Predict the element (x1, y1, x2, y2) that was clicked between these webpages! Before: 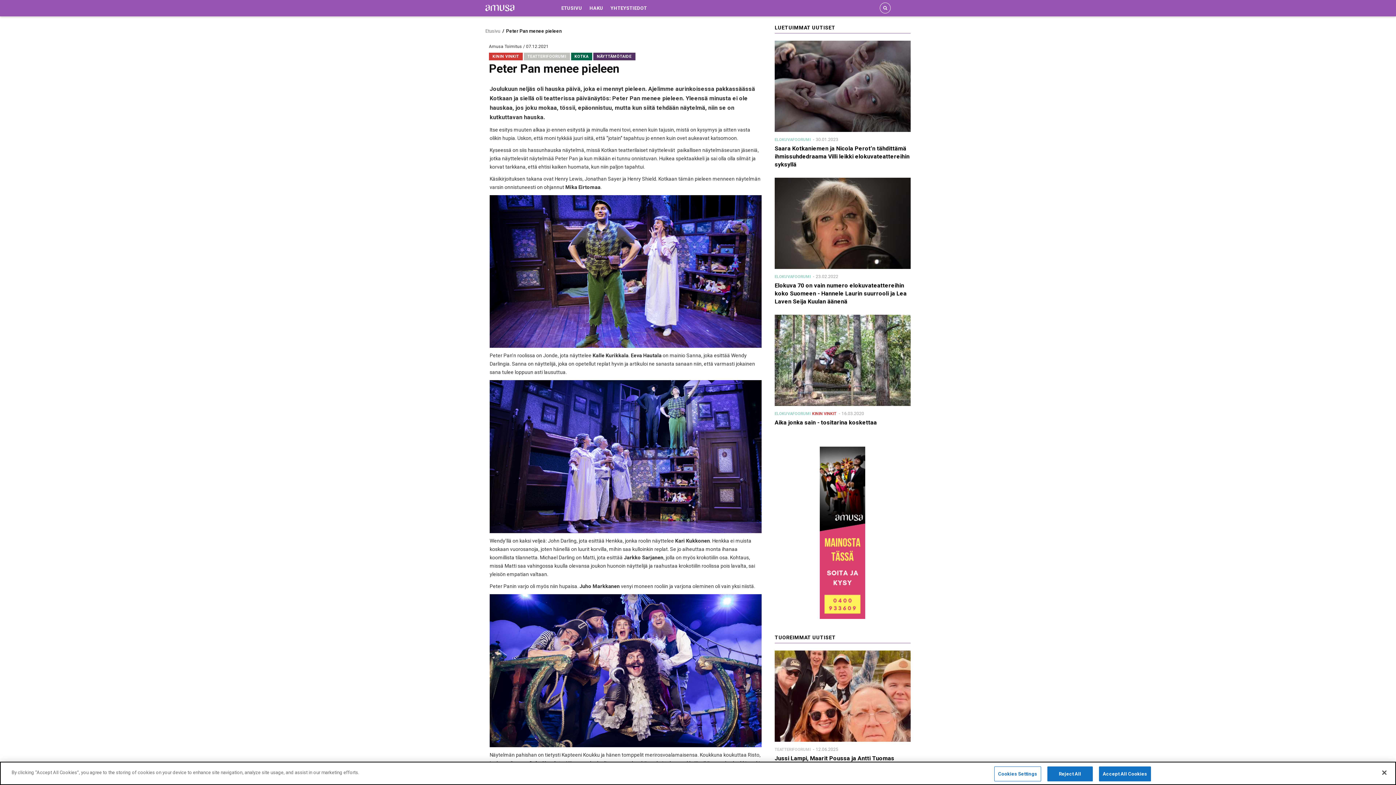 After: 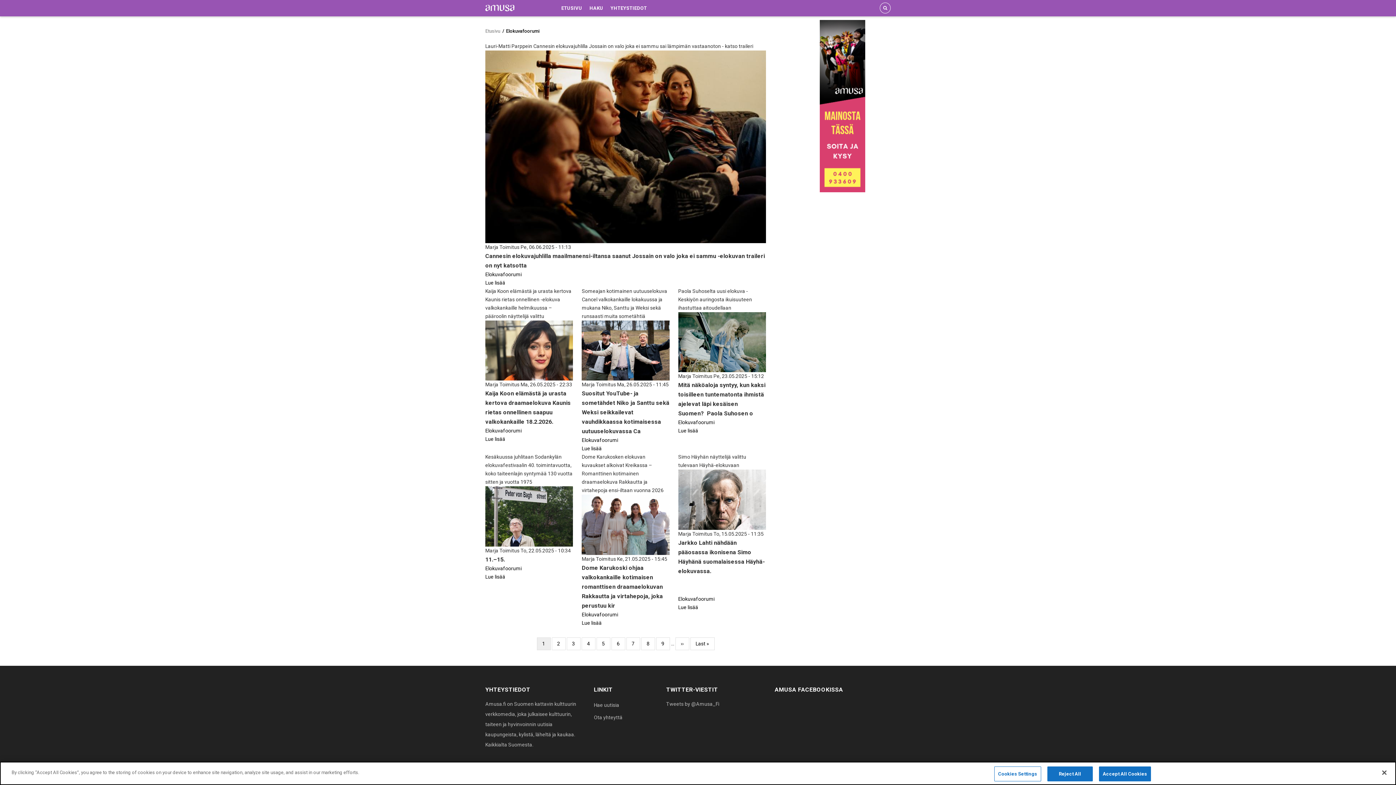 Action: bbox: (774, 273, 810, 281) label: ELOKUVAFOORUMI